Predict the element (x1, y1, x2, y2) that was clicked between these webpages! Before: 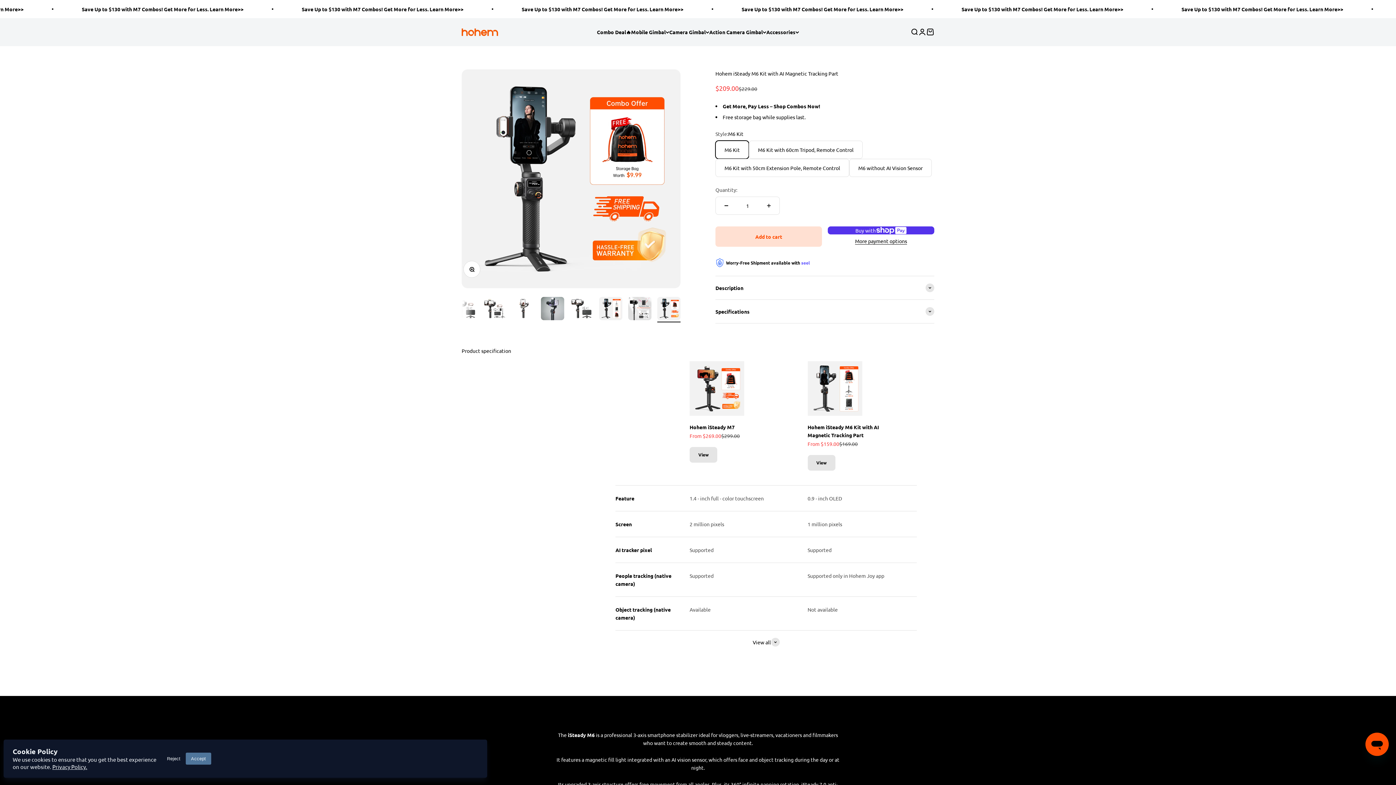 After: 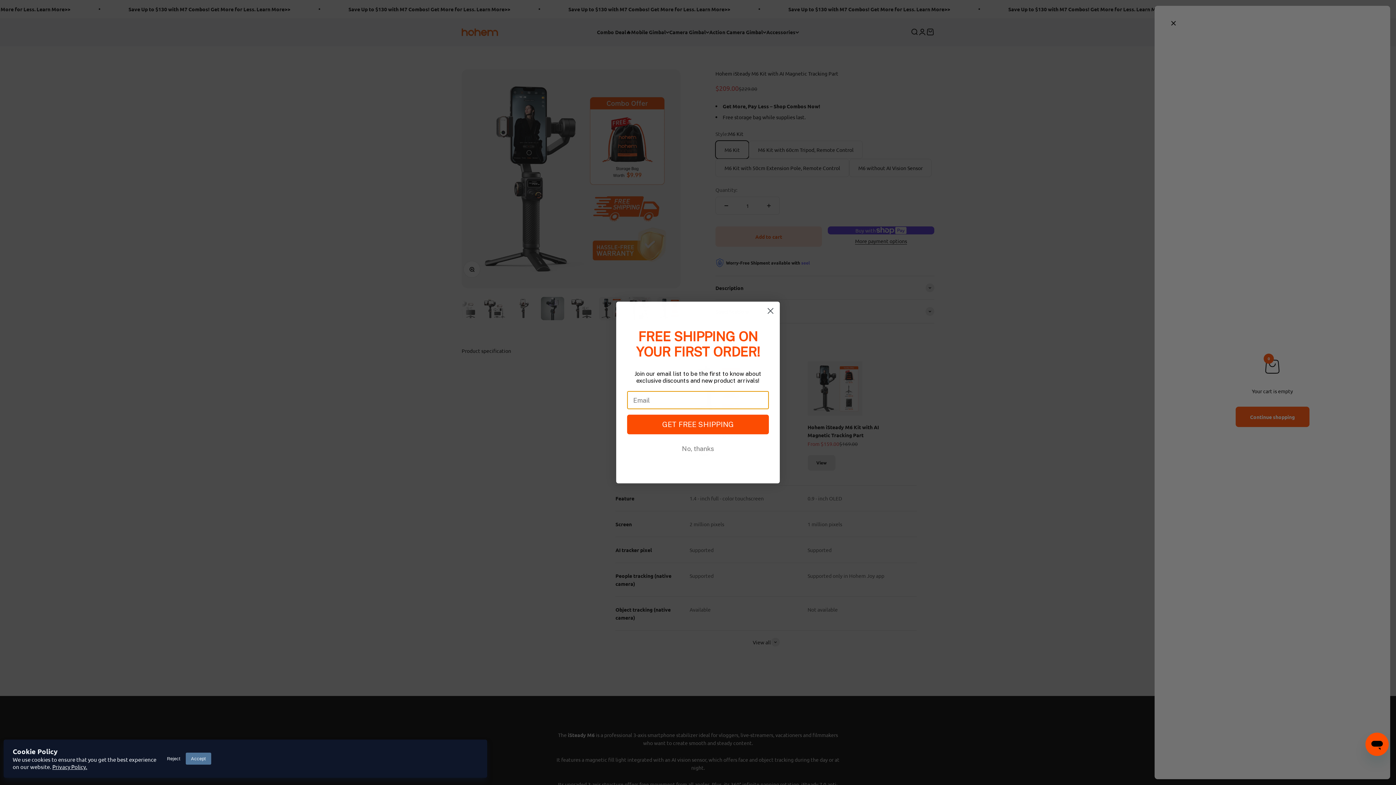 Action: label: Open cart
0 bbox: (926, 28, 934, 36)